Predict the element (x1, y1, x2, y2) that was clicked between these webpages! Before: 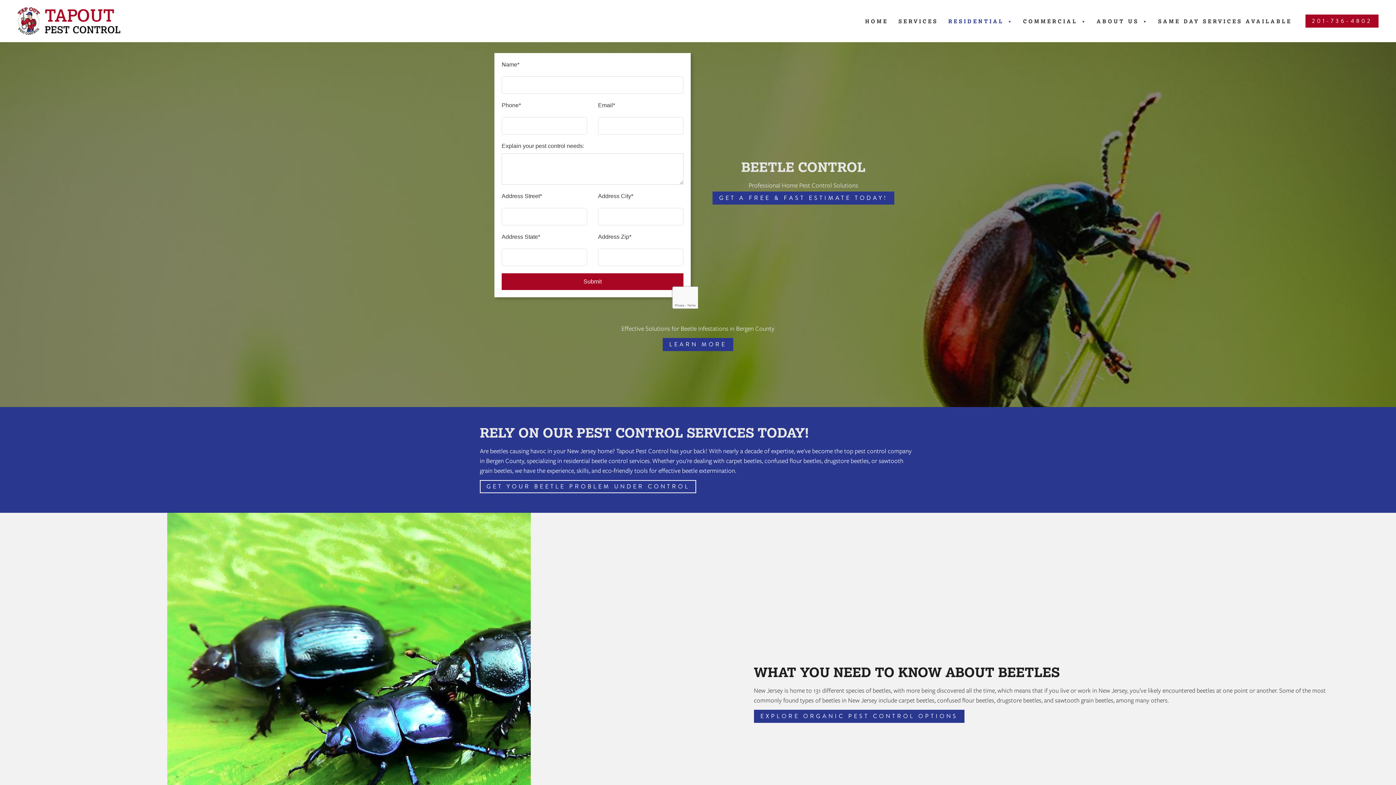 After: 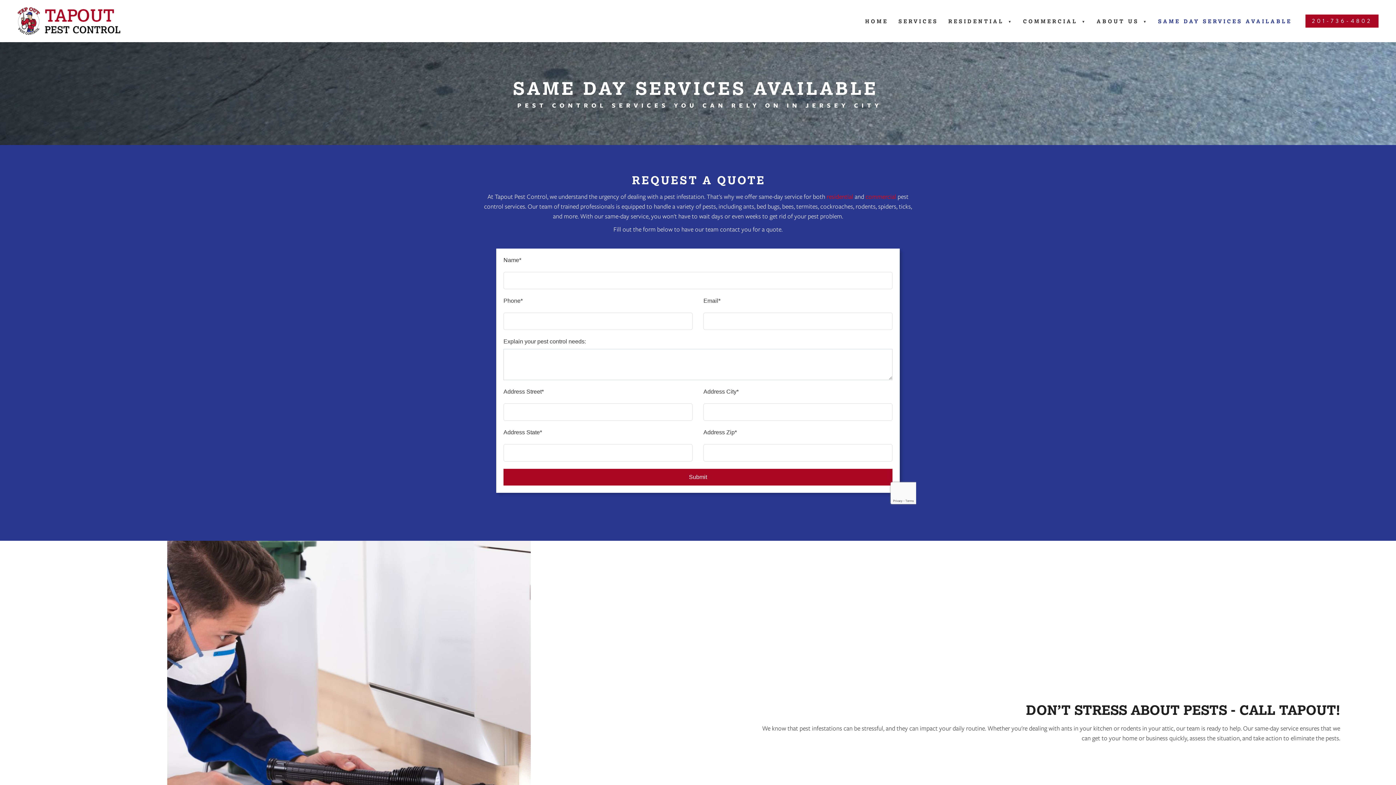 Action: bbox: (712, 191, 894, 204) label: GET A FREE & FAST ESTIMATE TODAY!